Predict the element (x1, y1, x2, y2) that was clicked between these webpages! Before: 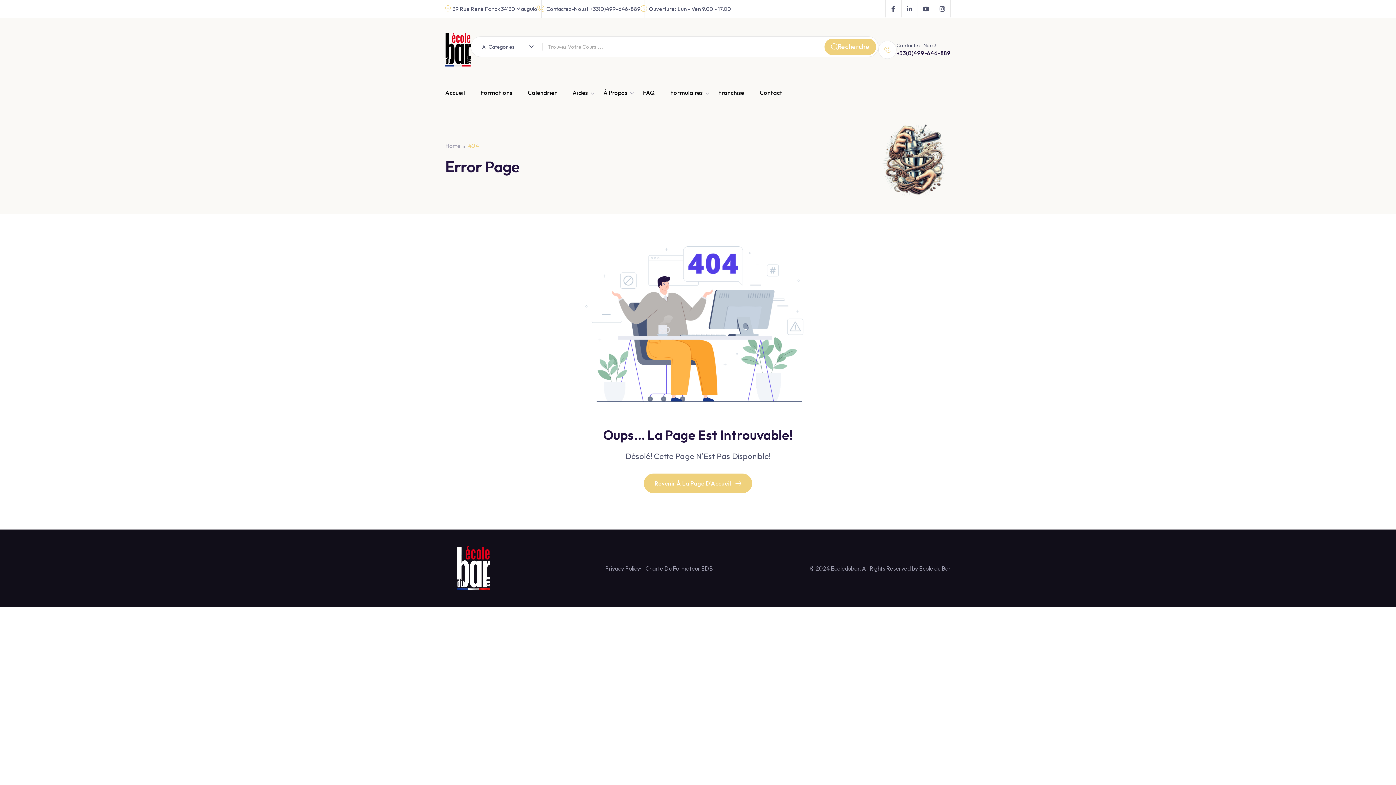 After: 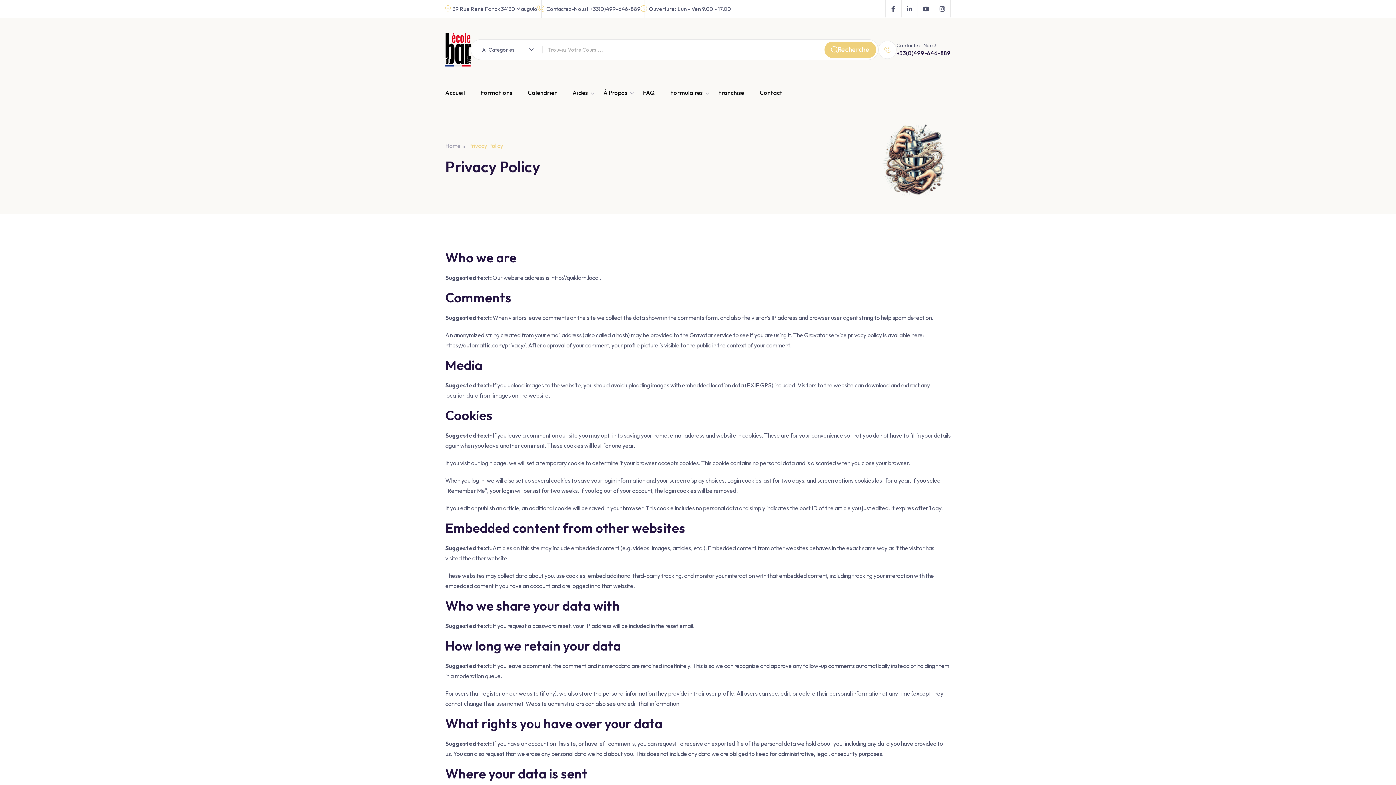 Action: bbox: (605, 564, 640, 573) label: Privacy Policy